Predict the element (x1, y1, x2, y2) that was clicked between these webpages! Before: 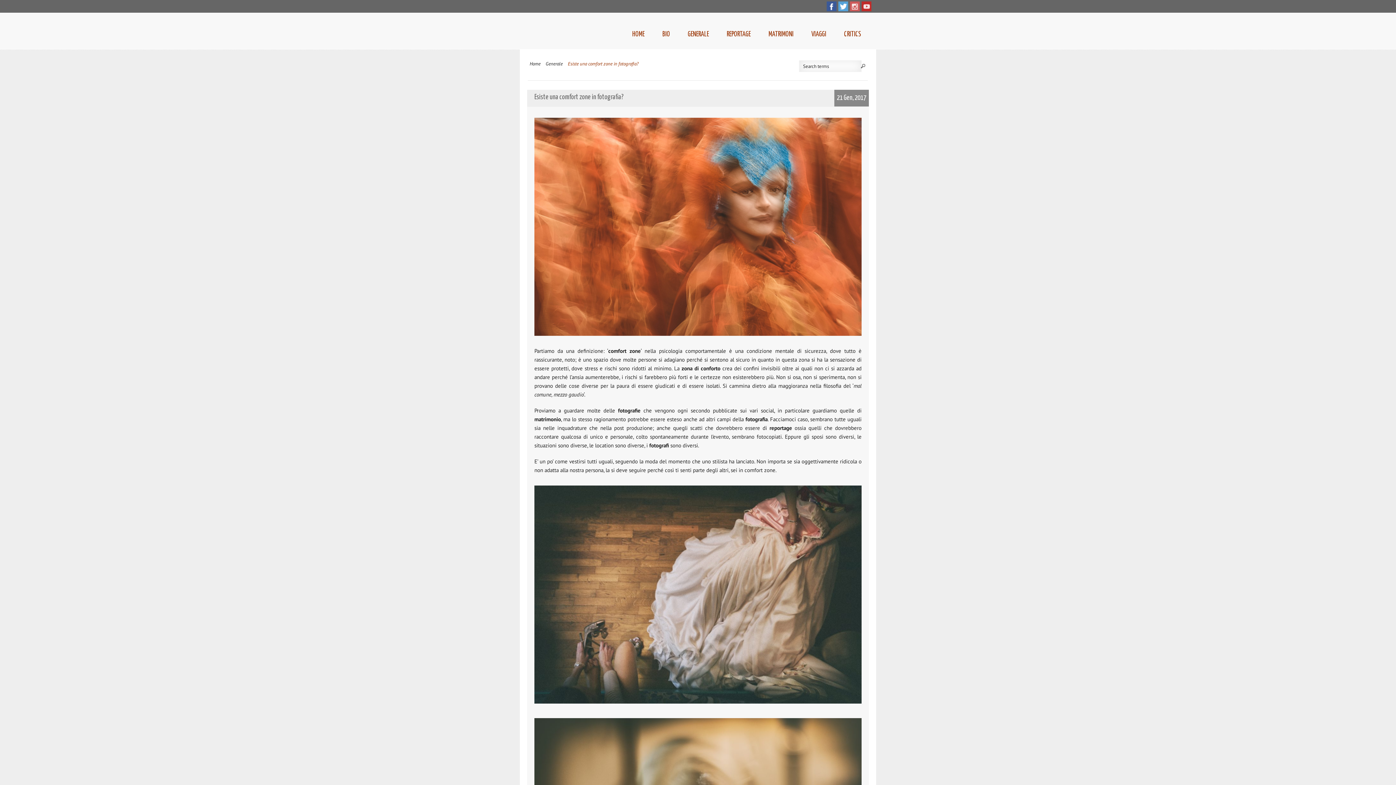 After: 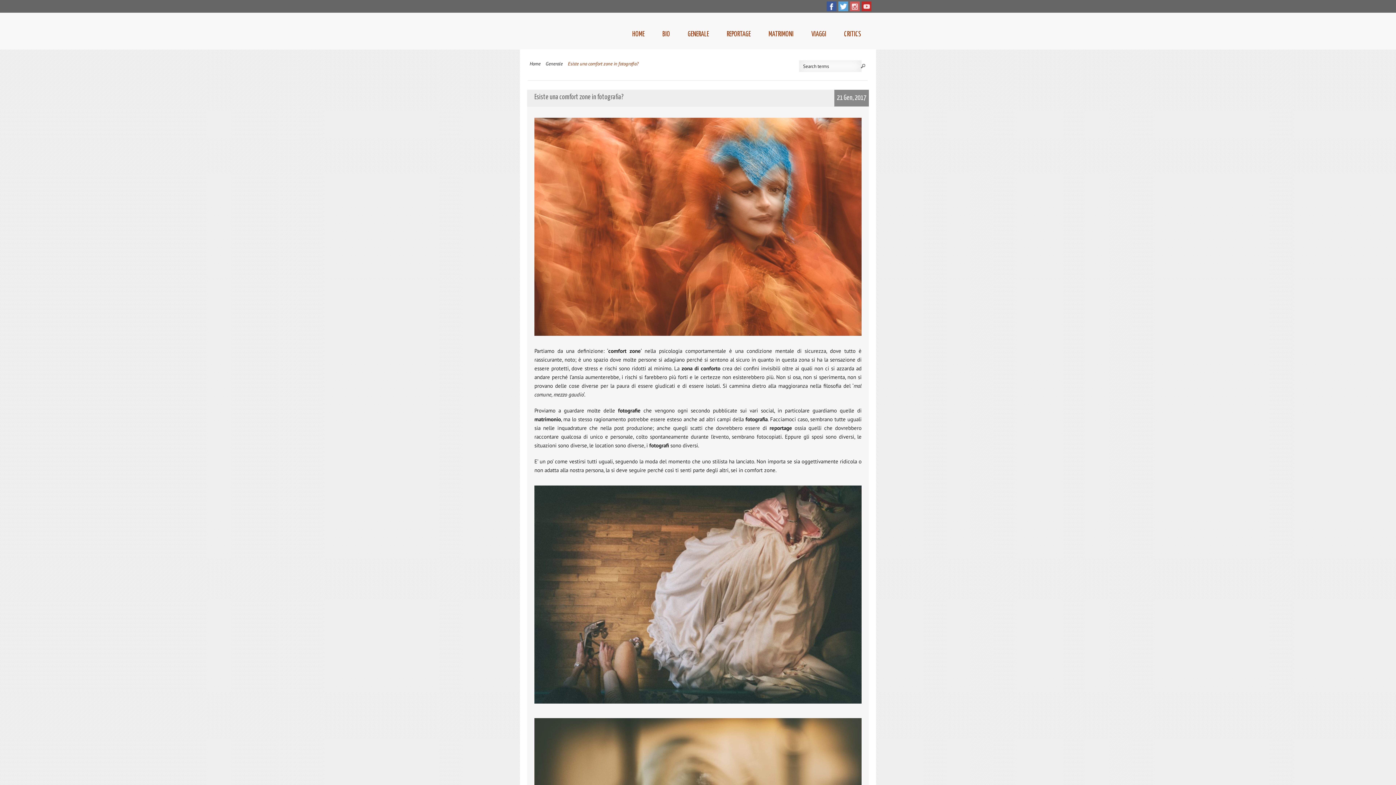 Action: bbox: (838, 2, 848, 9)